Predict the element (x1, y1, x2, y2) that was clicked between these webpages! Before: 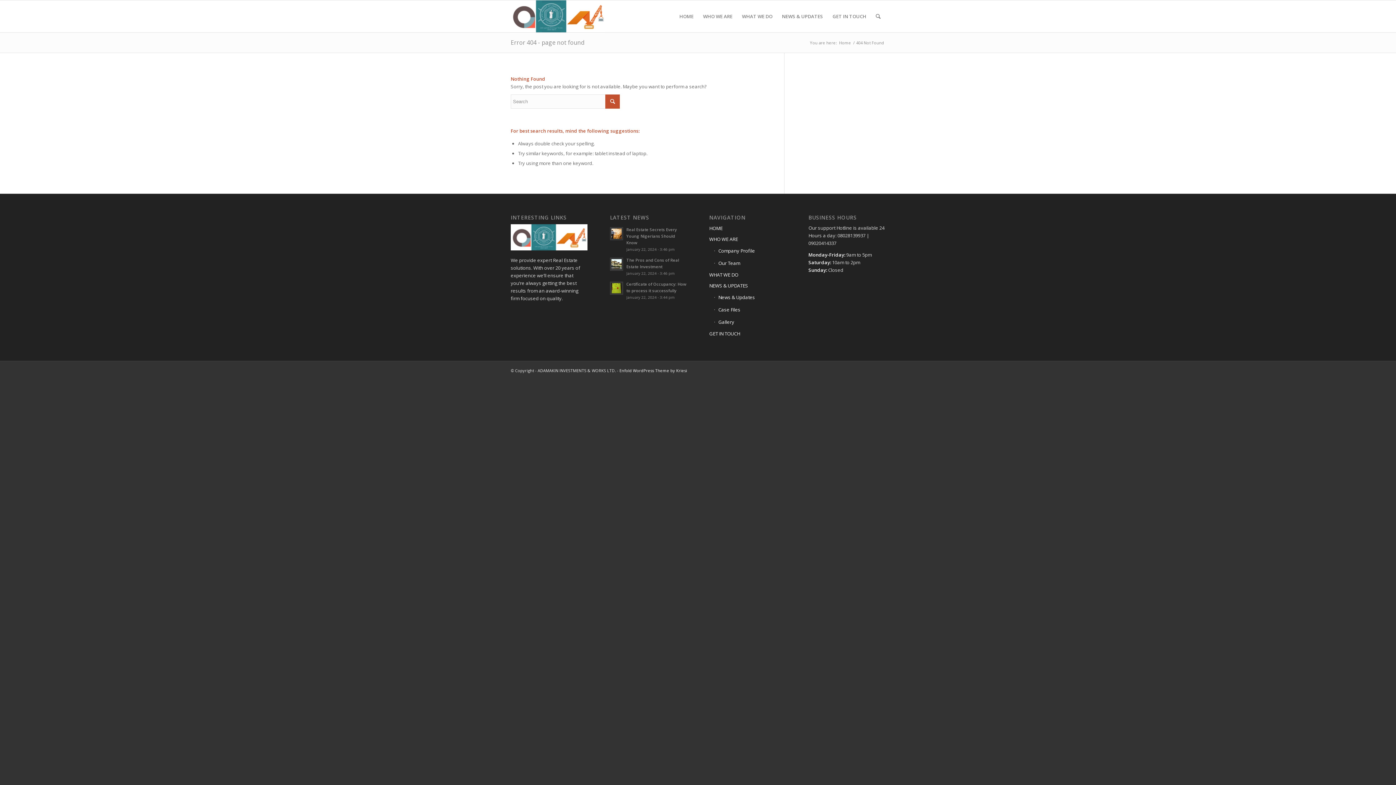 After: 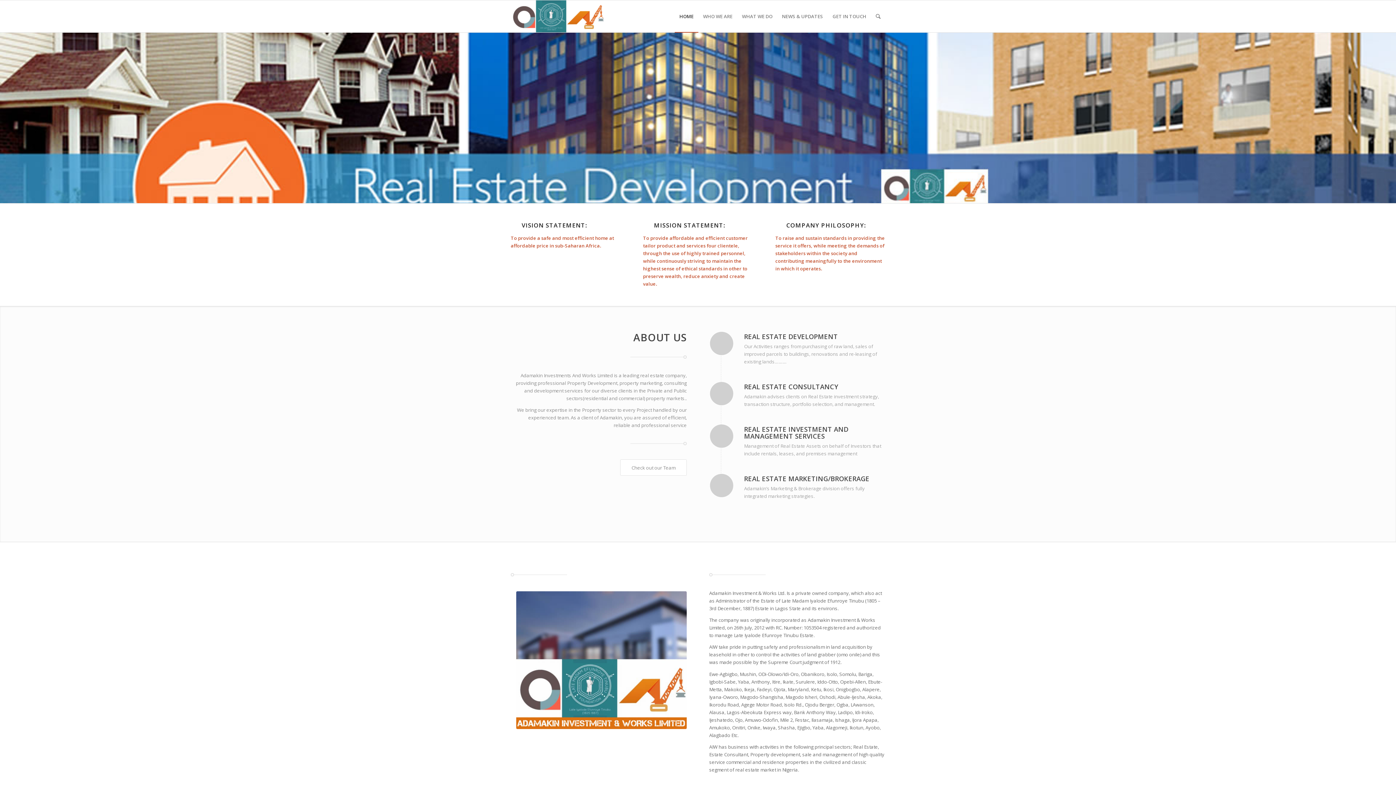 Action: bbox: (709, 223, 786, 234) label: HOME